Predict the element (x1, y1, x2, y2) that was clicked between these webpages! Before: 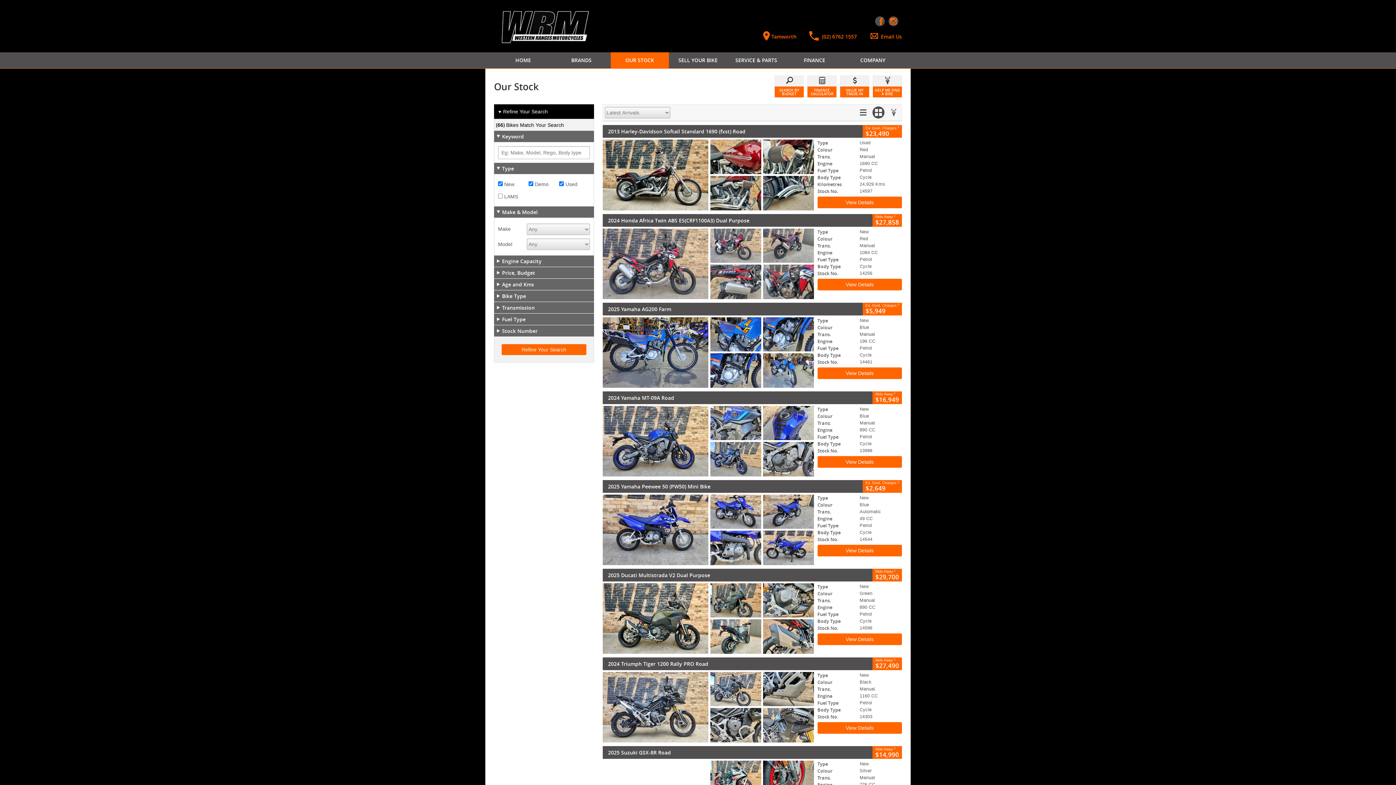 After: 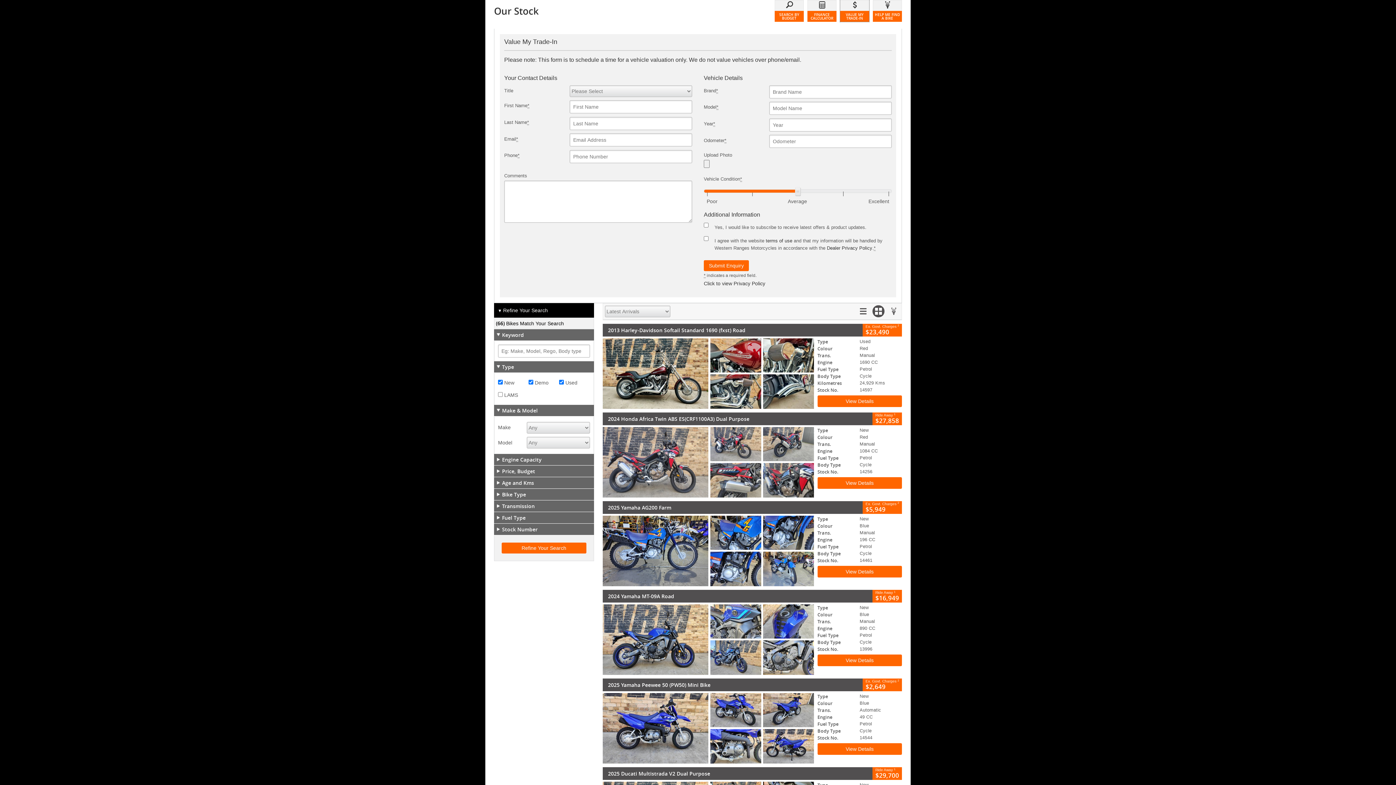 Action: label: VALUE MY TRADE-IN bbox: (840, 75, 869, 97)